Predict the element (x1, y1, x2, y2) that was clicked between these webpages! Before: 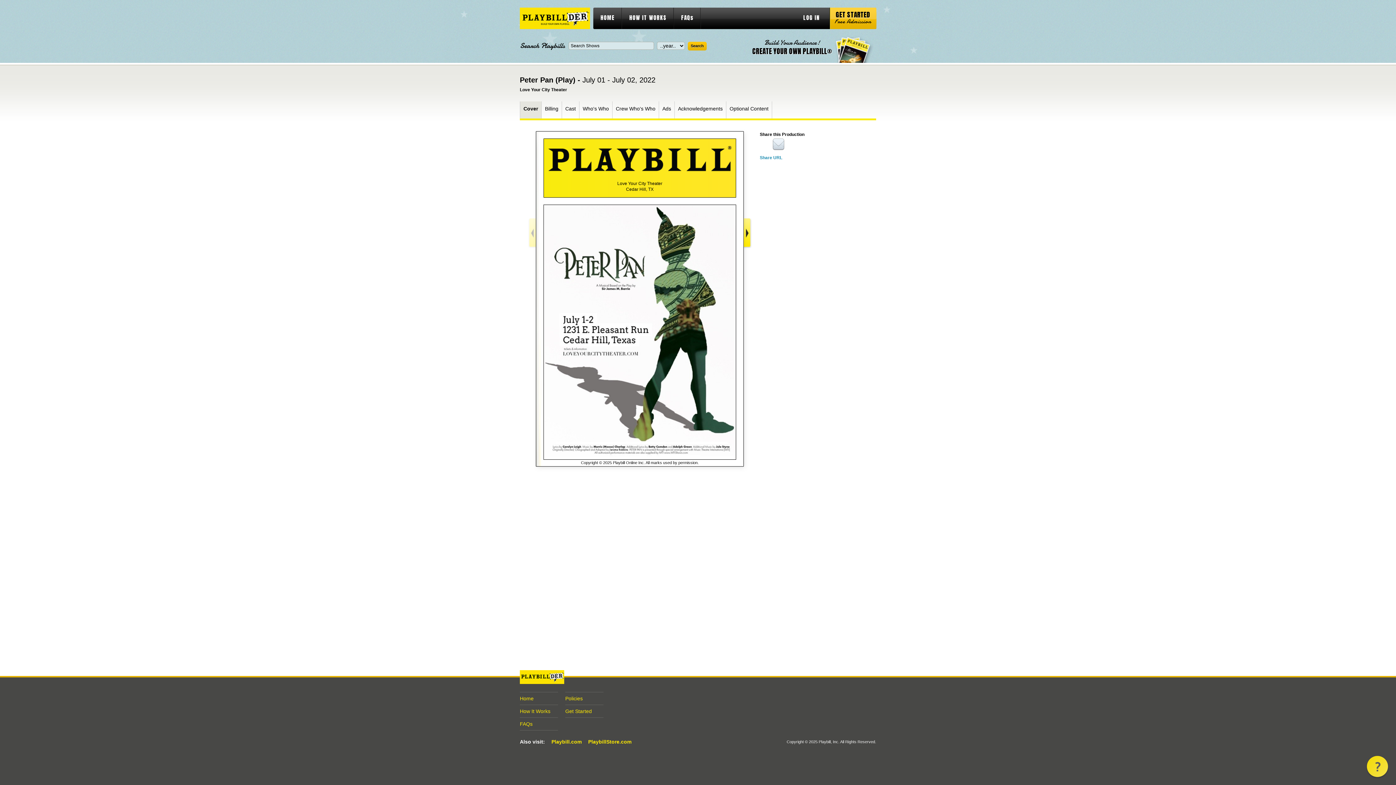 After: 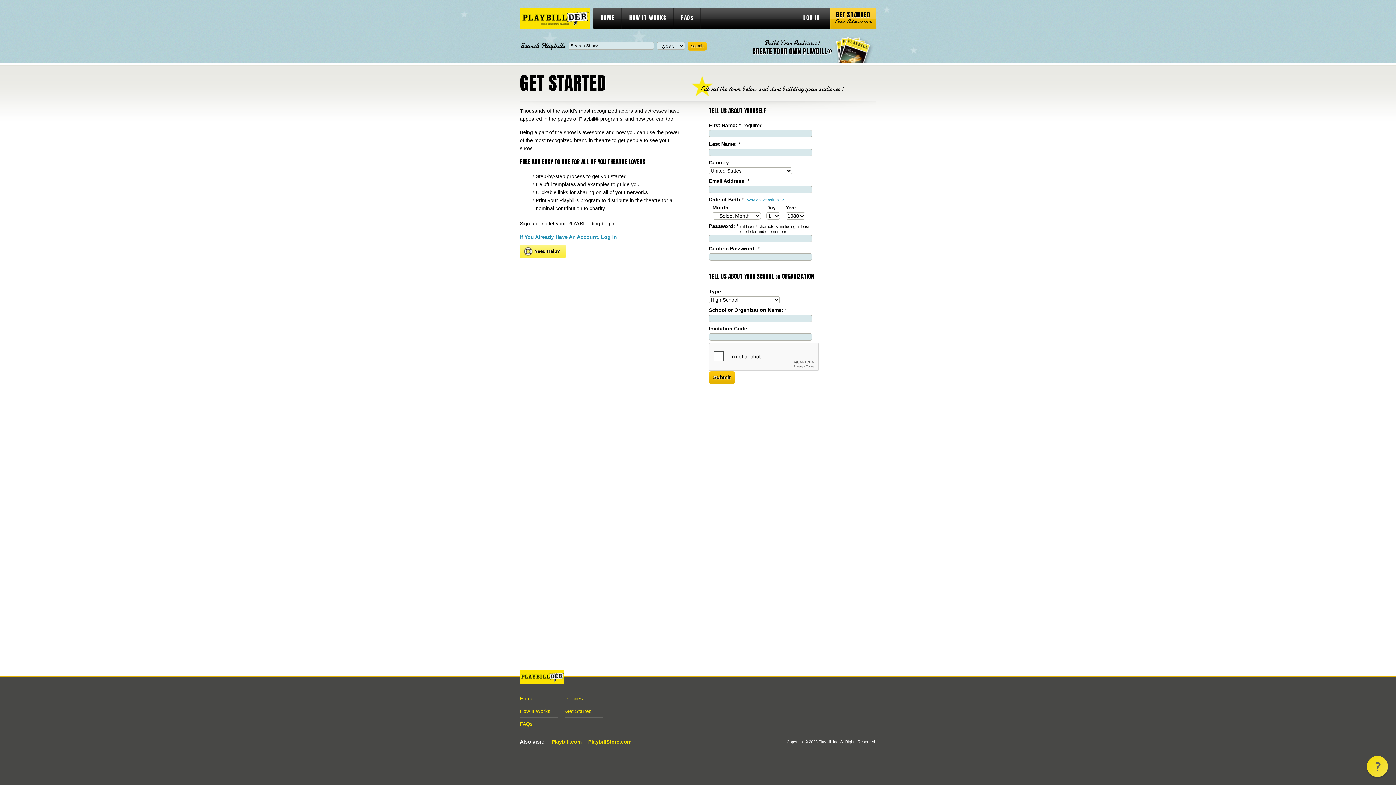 Action: label: GET STARTED
Free Admission bbox: (829, 7, 876, 29)